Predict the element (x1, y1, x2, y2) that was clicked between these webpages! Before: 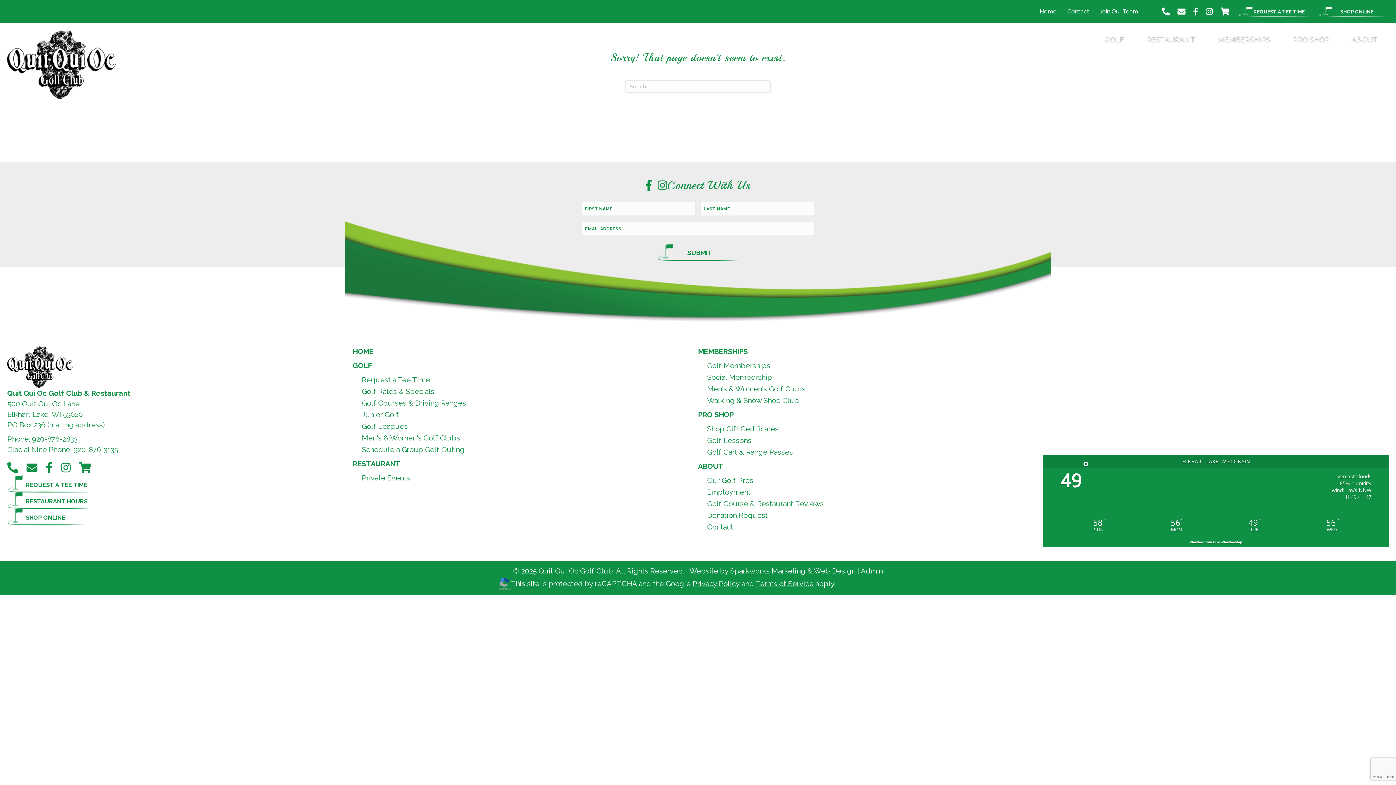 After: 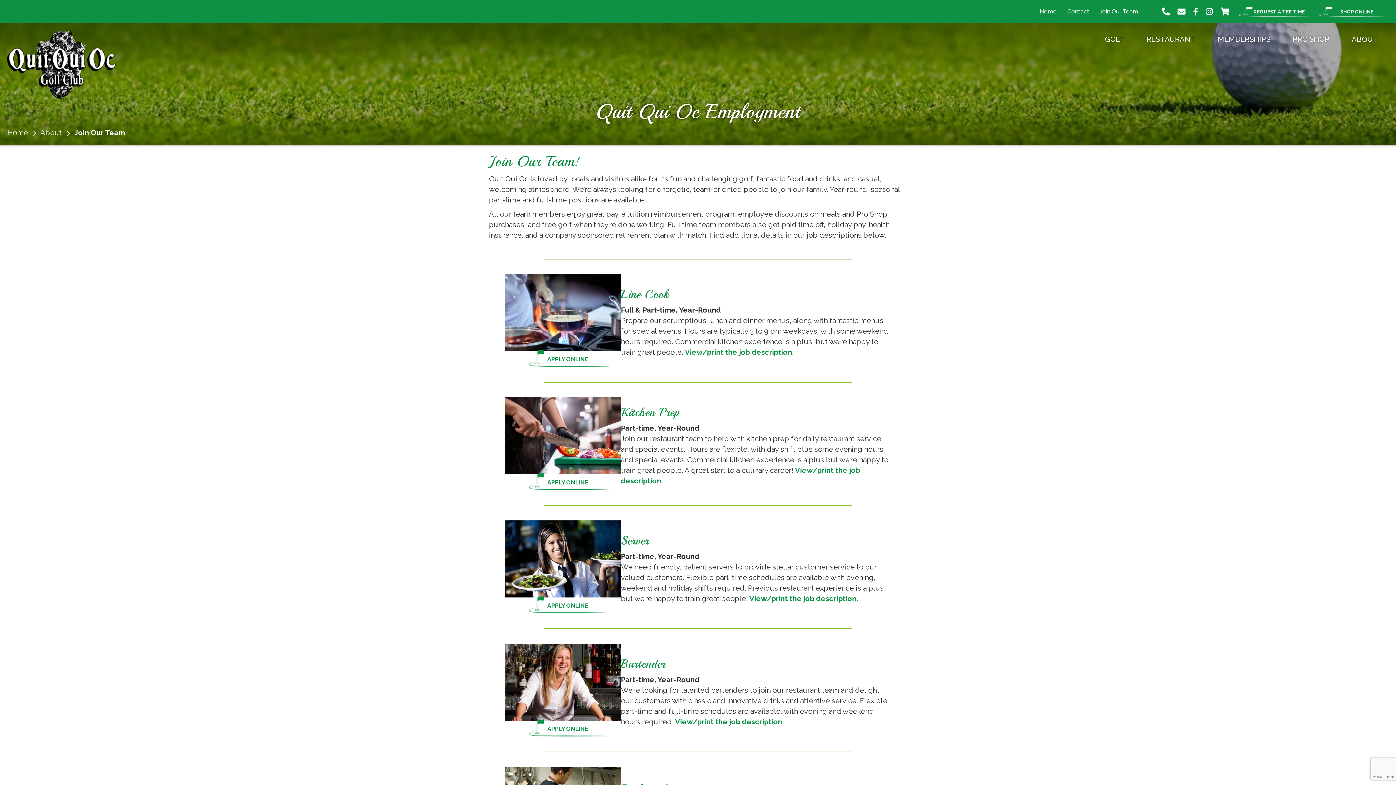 Action: label: Employment bbox: (707, 488, 750, 496)